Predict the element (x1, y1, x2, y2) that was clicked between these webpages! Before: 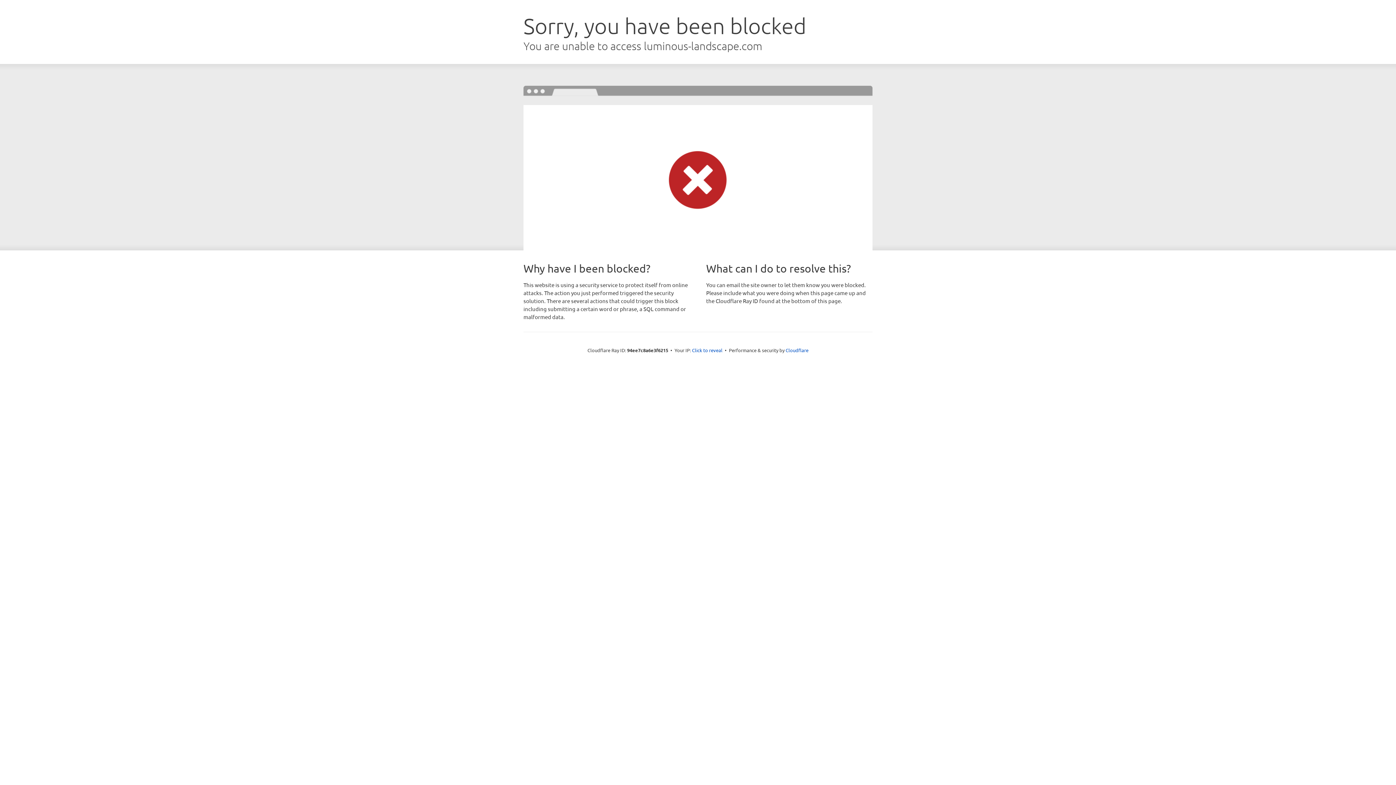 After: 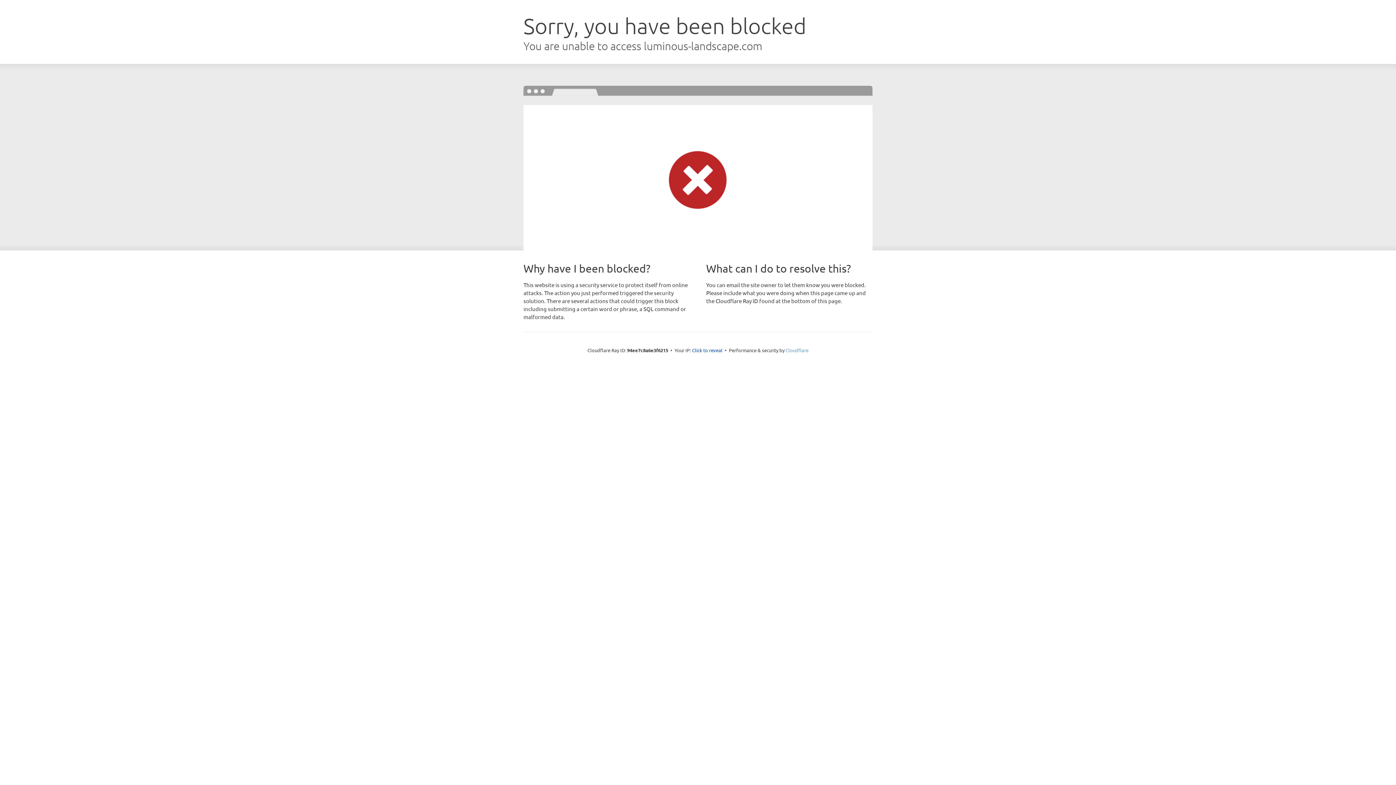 Action: bbox: (785, 347, 808, 353) label: Cloudflare